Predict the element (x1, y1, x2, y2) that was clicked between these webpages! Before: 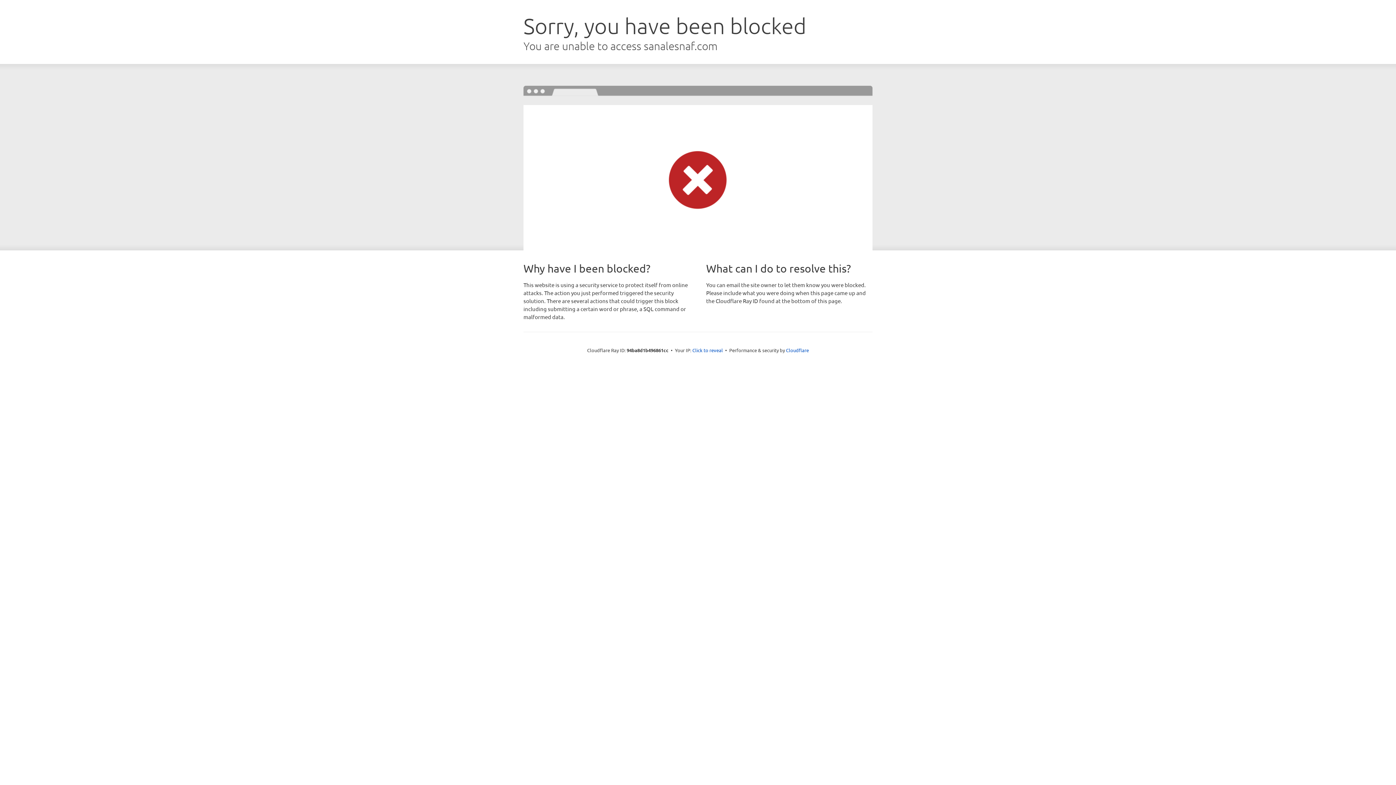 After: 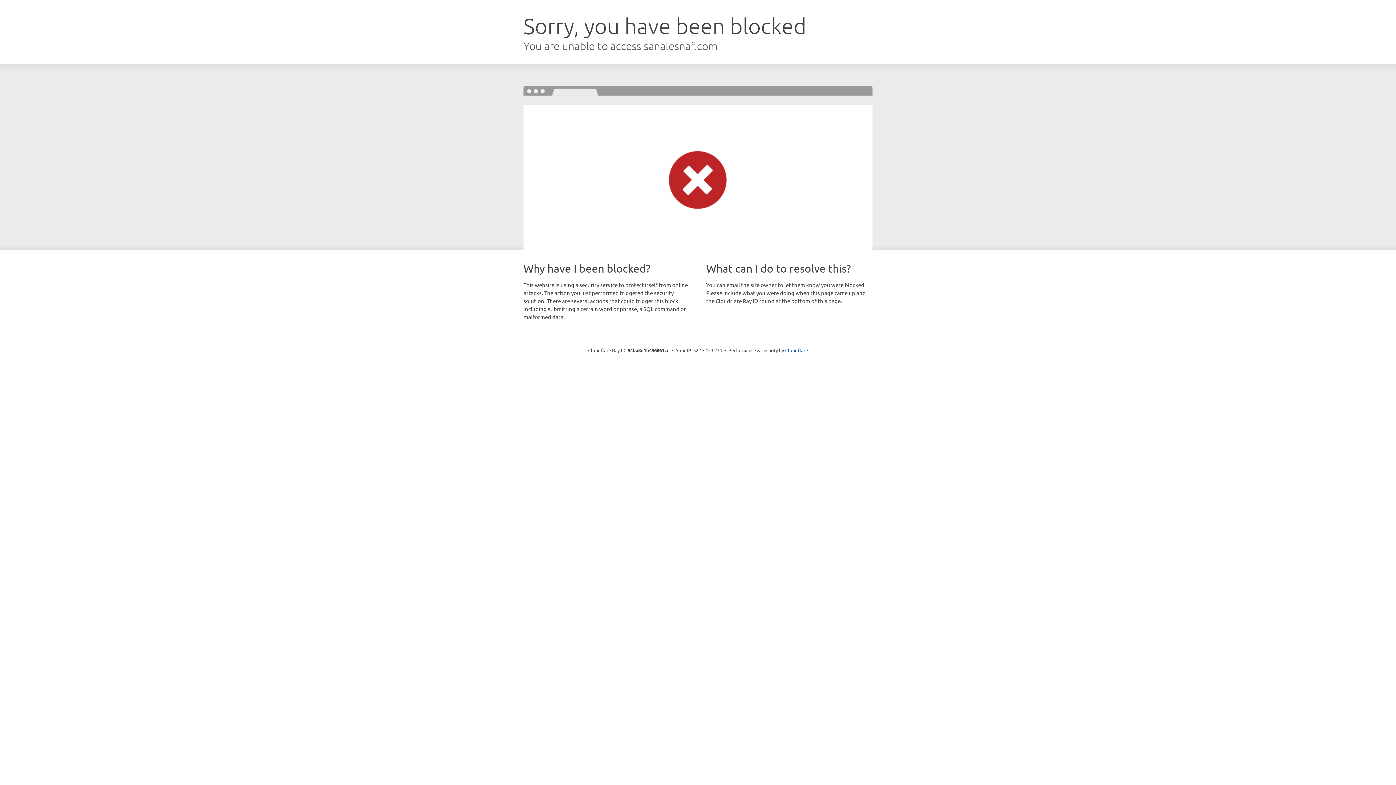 Action: label: Click to reveal bbox: (692, 346, 723, 353)